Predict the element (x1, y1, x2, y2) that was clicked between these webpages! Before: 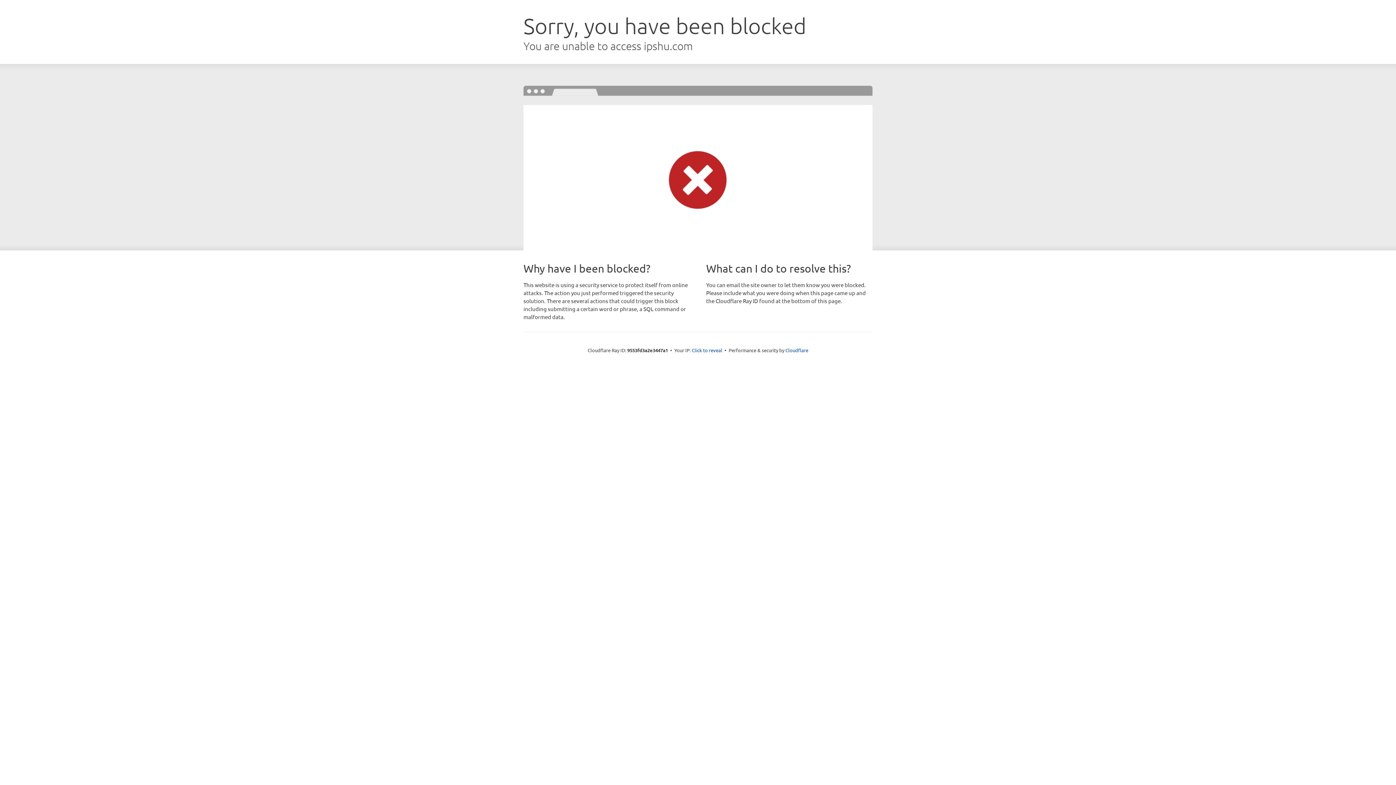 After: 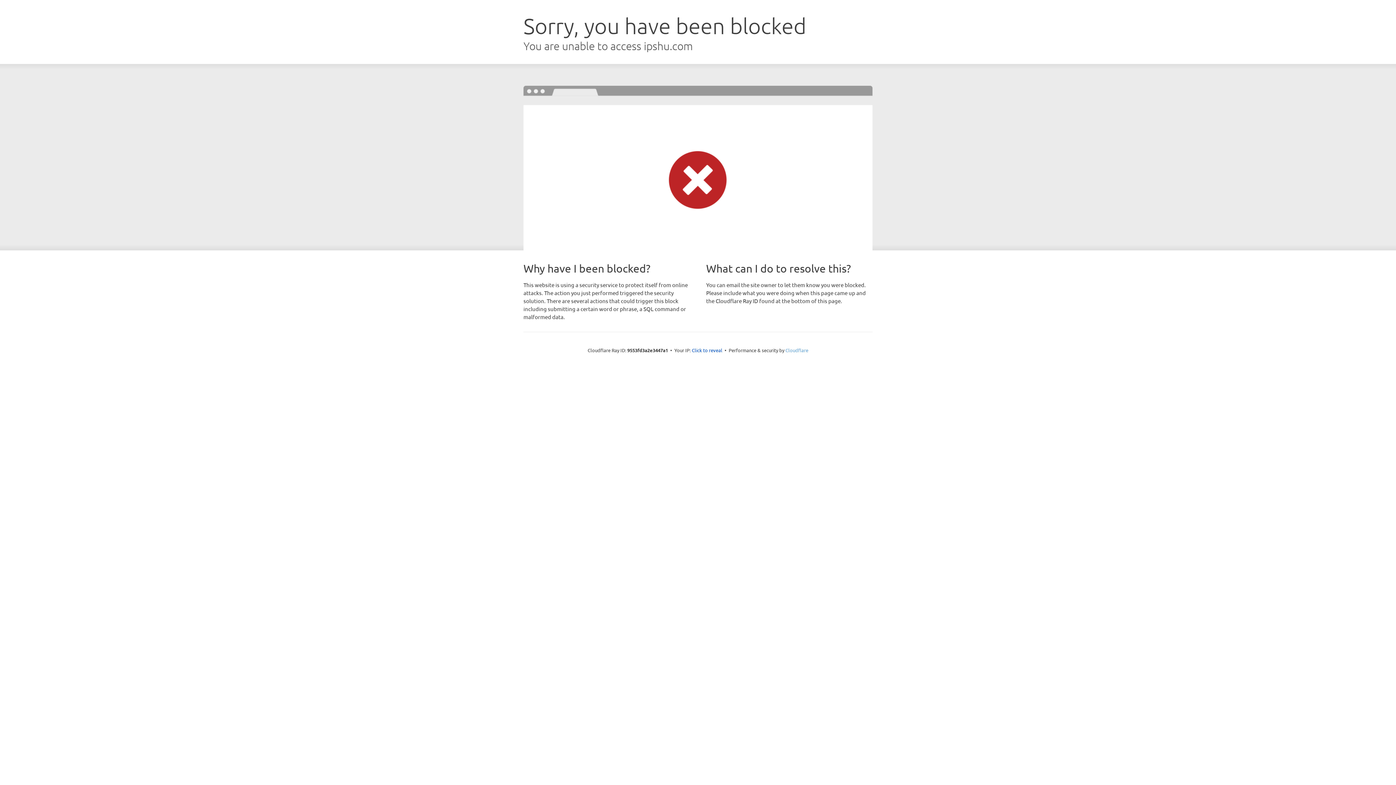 Action: label: Cloudflare bbox: (785, 347, 808, 353)